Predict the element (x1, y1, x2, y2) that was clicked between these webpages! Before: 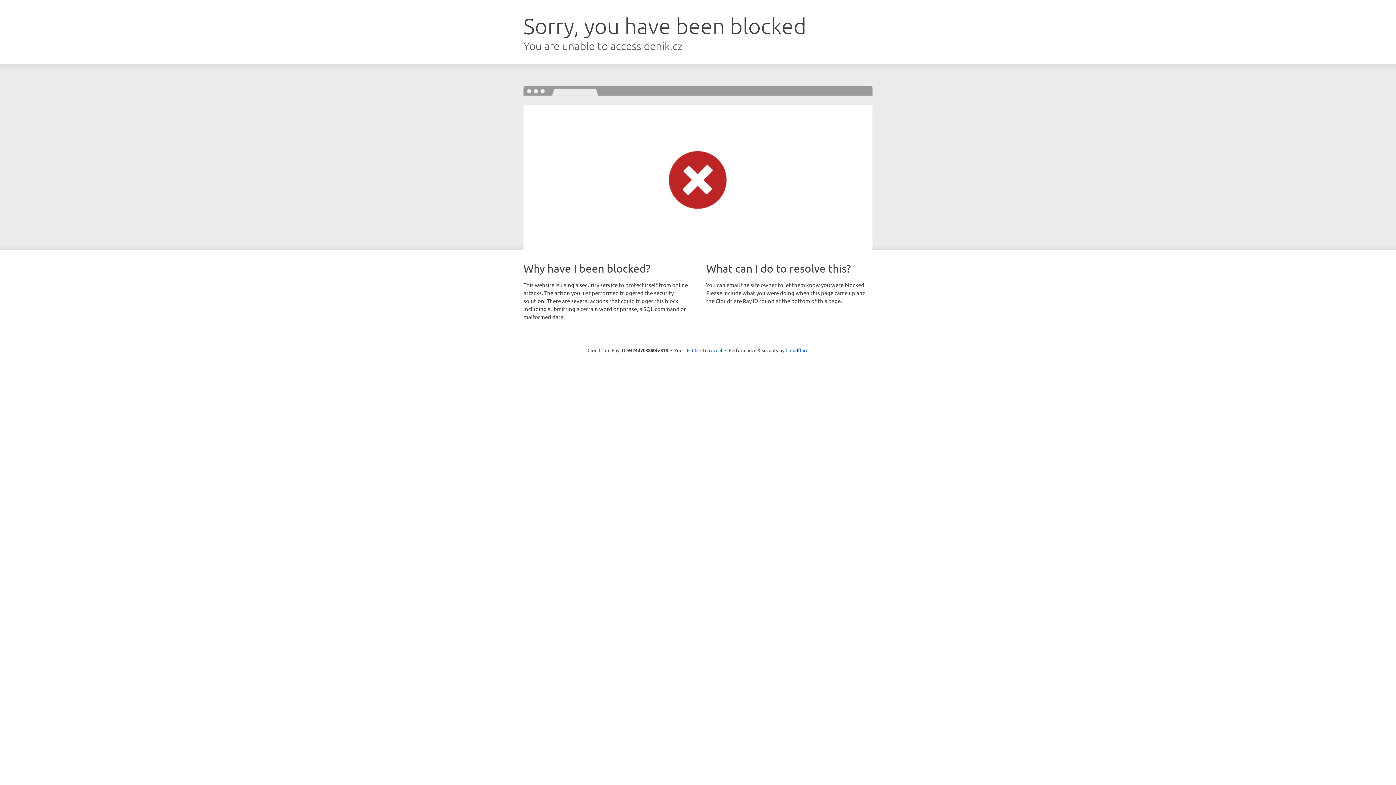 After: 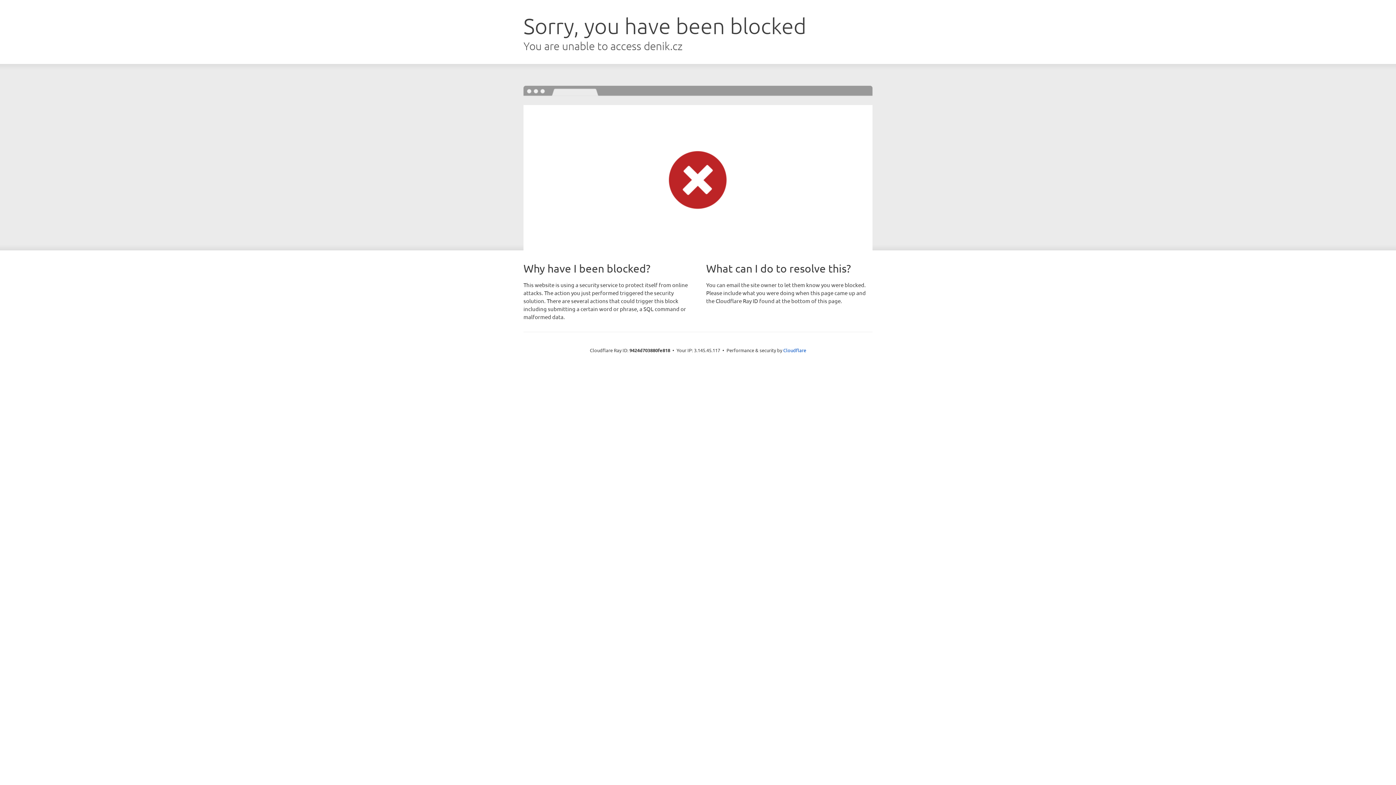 Action: bbox: (692, 346, 722, 353) label: Click to reveal